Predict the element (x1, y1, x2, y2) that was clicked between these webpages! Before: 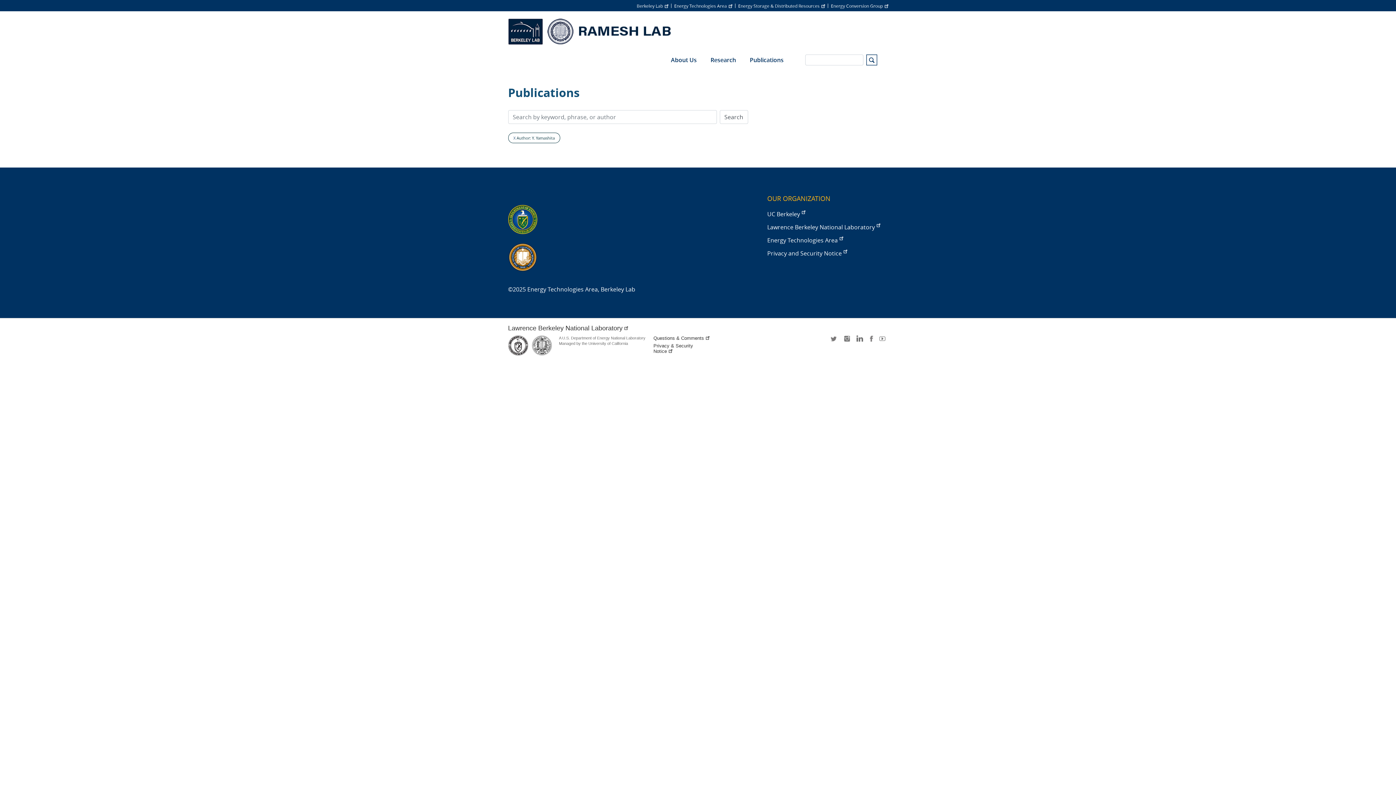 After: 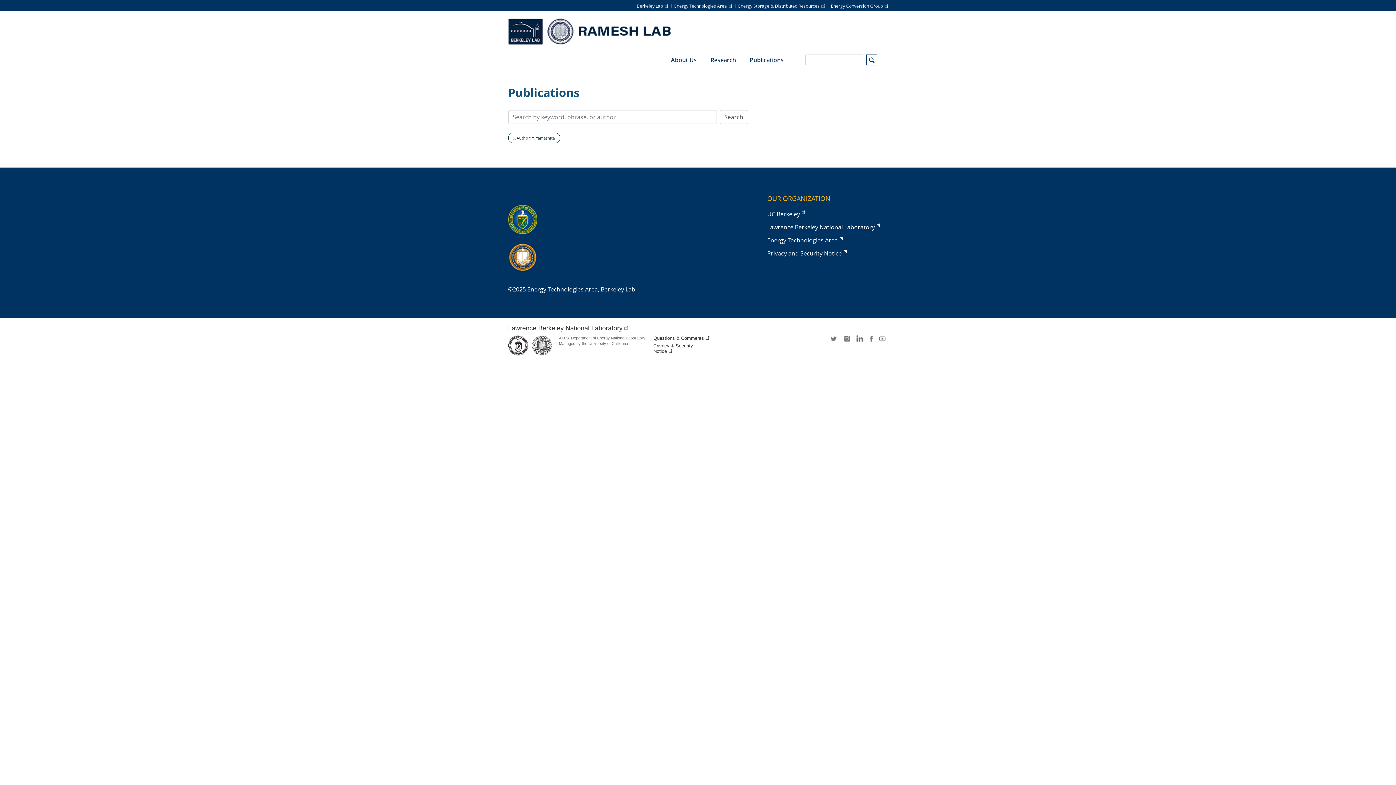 Action: bbox: (767, 236, 843, 244) label: Energy Technologies Area